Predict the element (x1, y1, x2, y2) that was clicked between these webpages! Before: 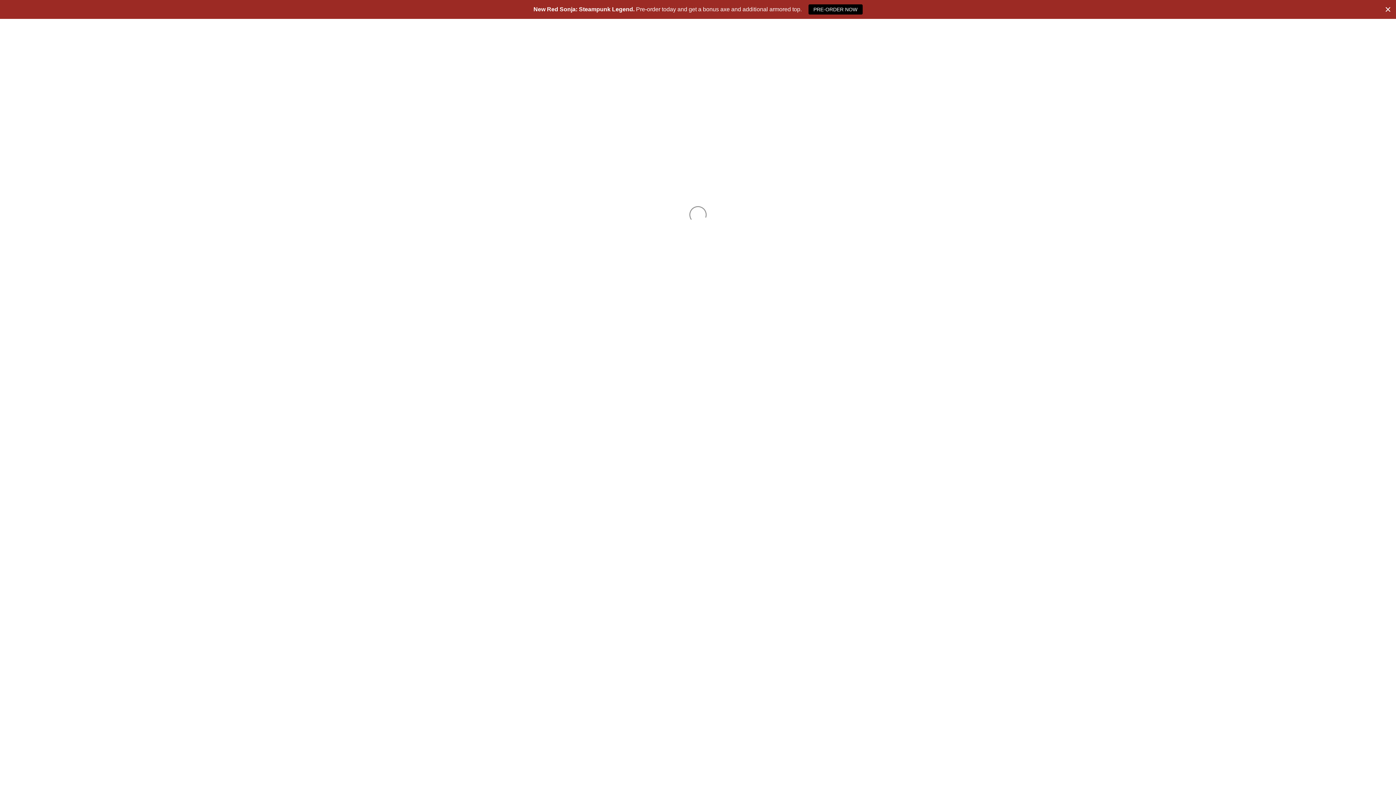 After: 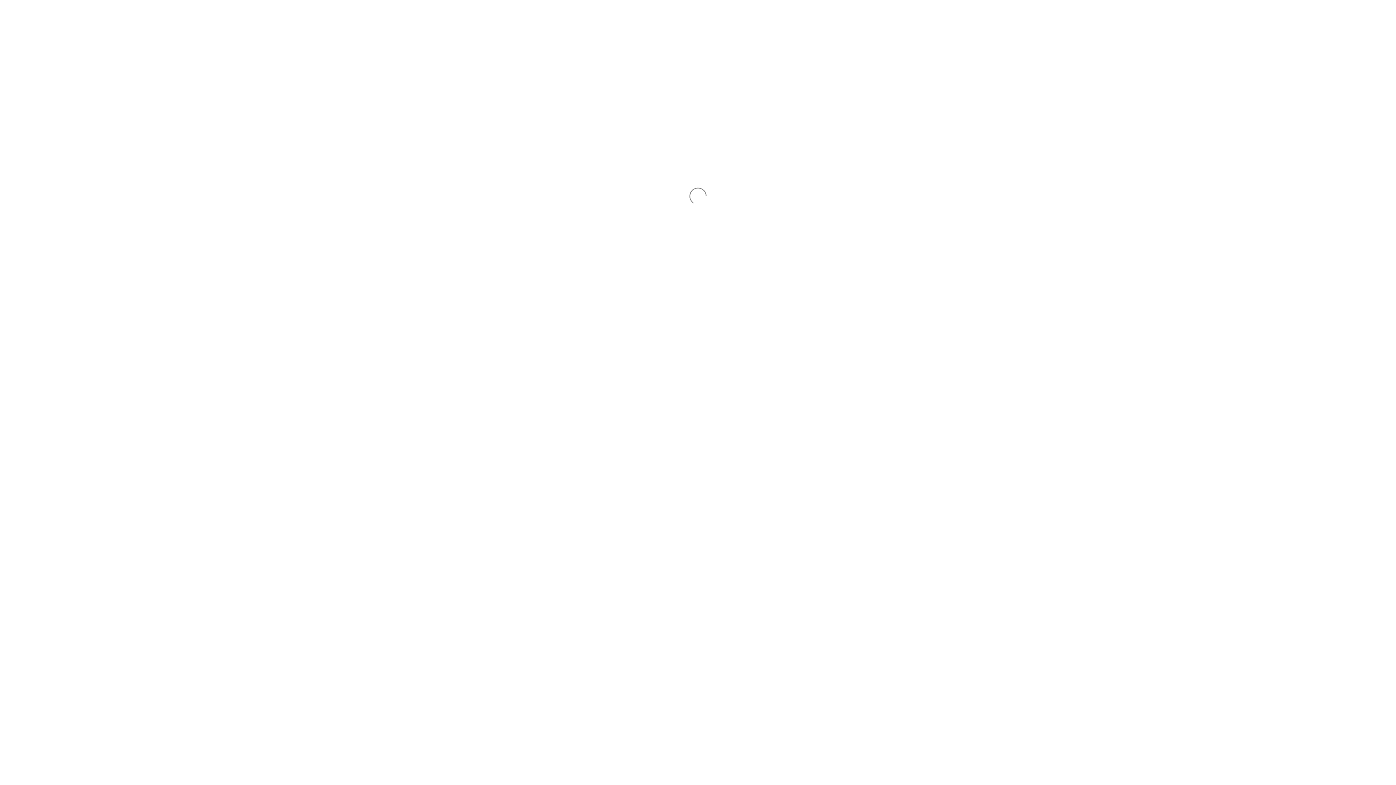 Action: label: Close bbox: (1384, 5, 1392, 13)